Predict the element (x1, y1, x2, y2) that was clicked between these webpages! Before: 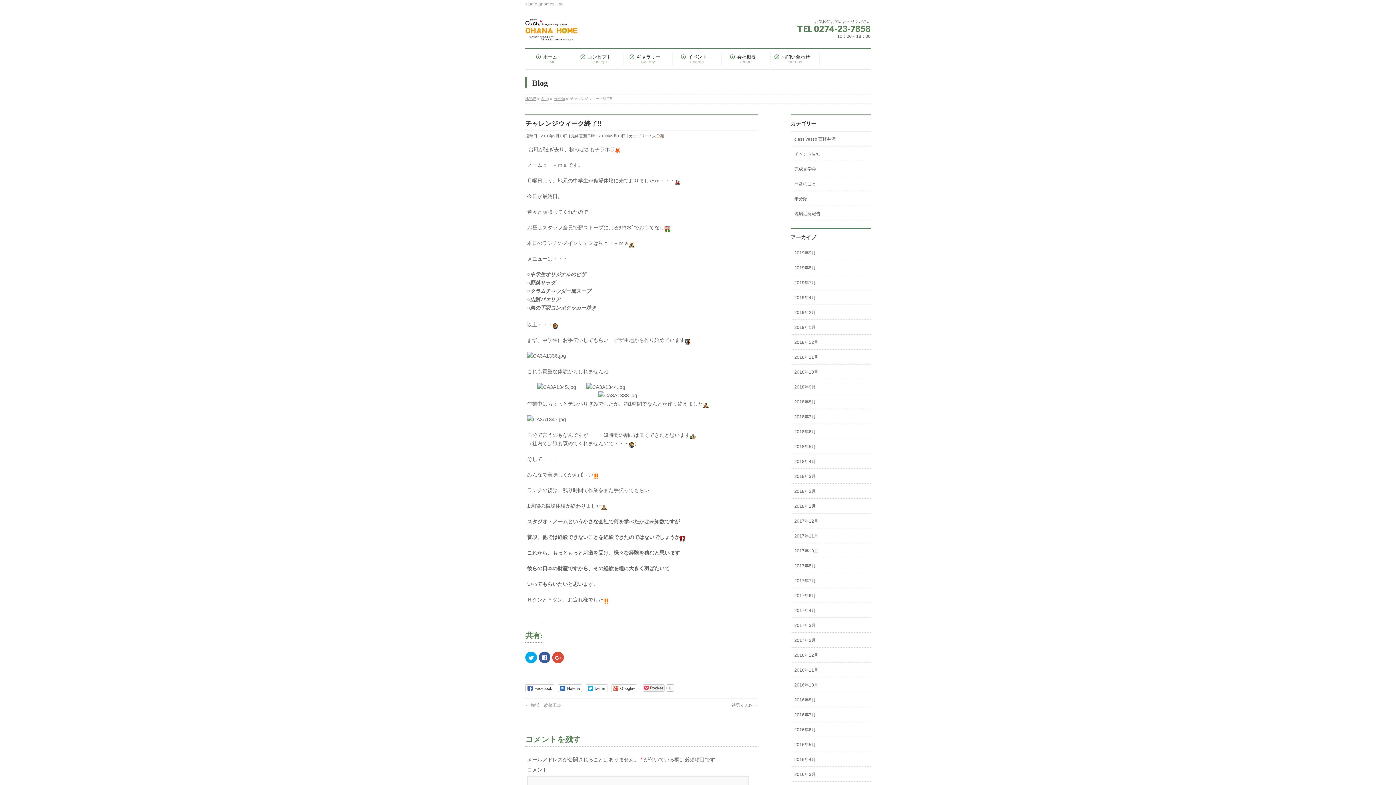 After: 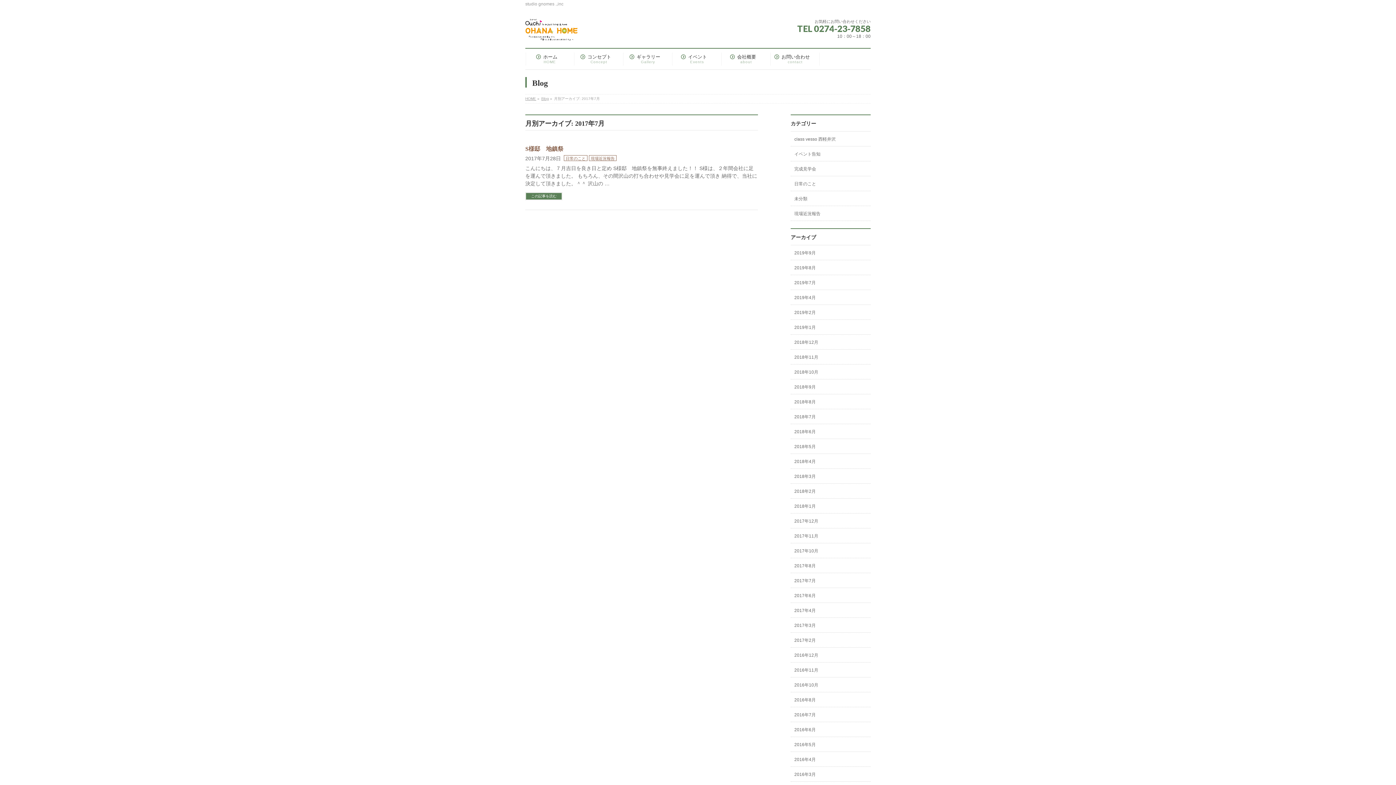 Action: label: 2017年7月 bbox: (790, 573, 870, 587)